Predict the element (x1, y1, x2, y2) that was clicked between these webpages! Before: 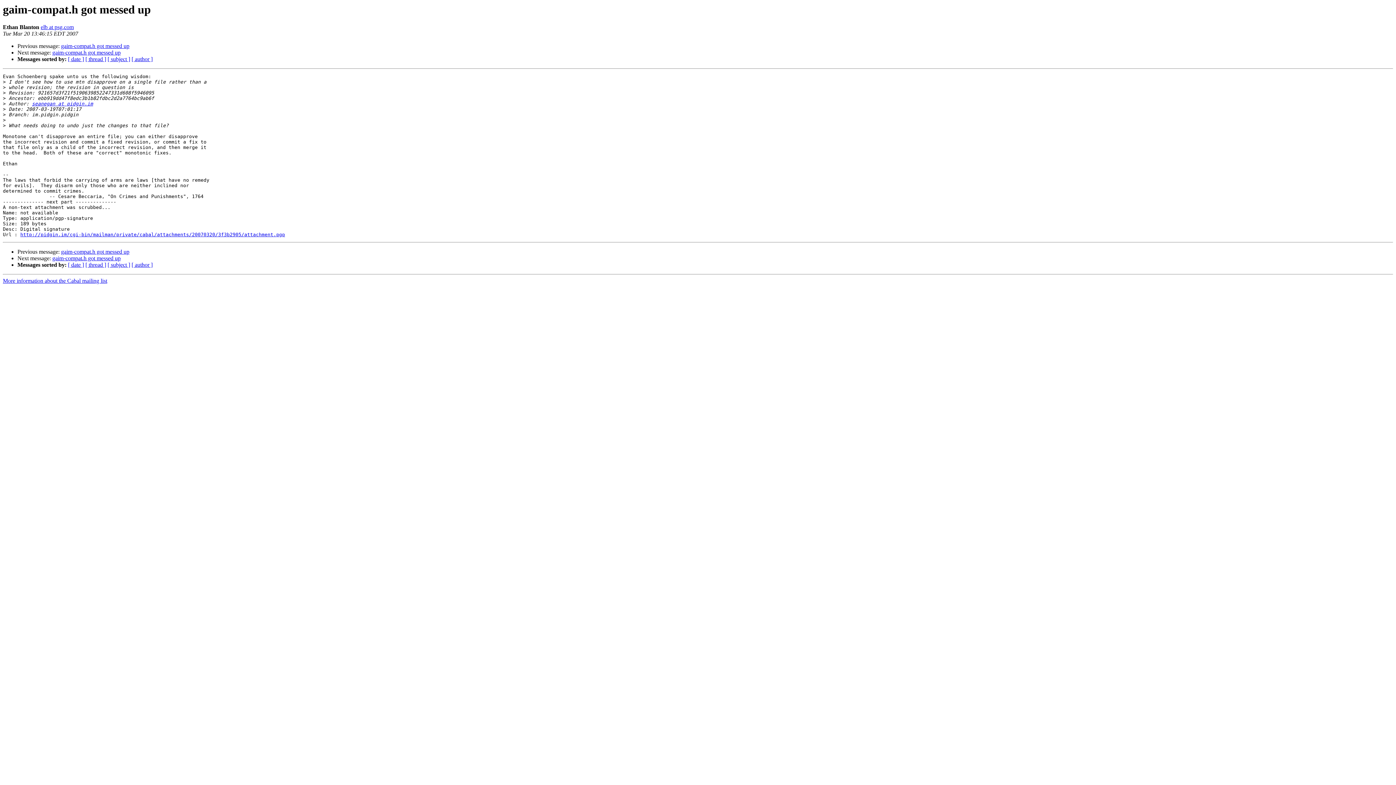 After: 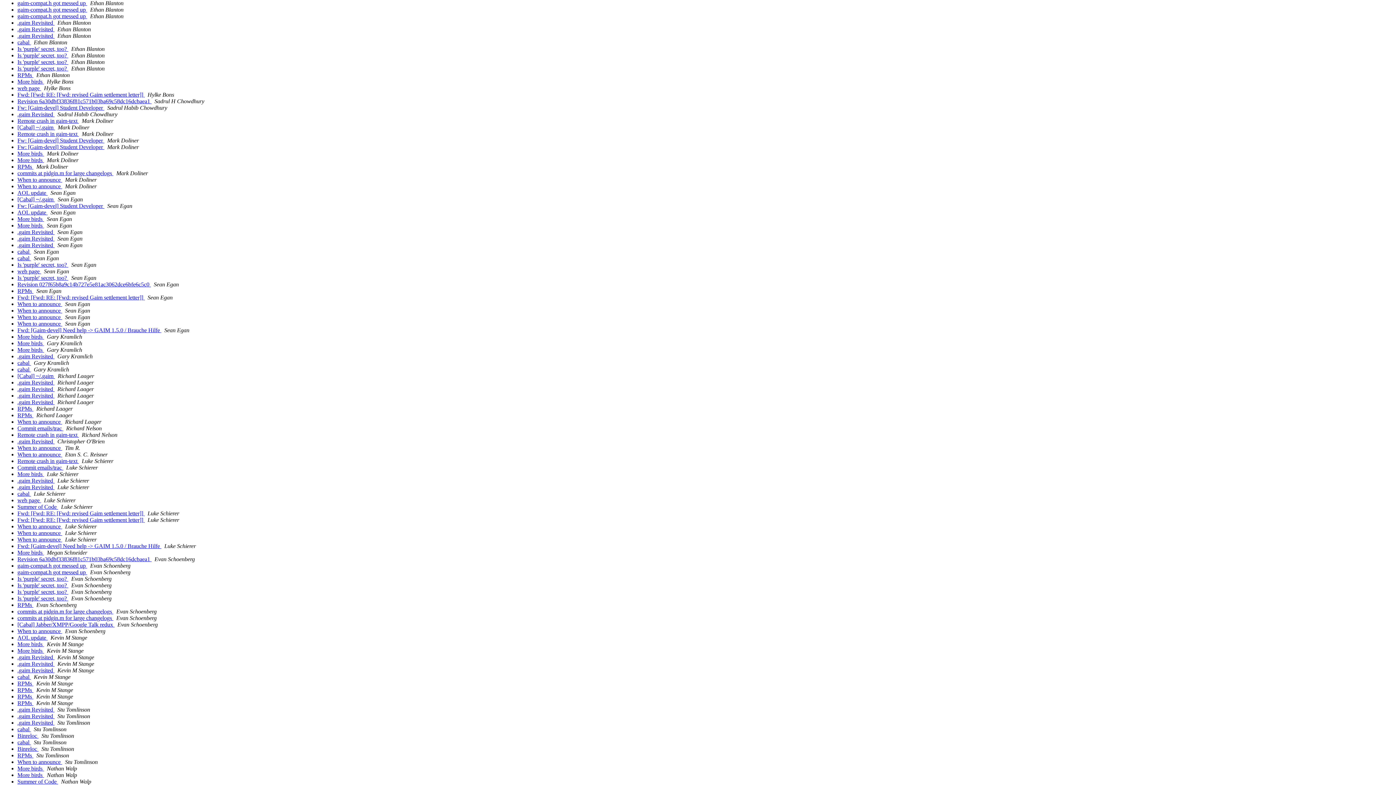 Action: label: [ author ] bbox: (131, 56, 152, 62)